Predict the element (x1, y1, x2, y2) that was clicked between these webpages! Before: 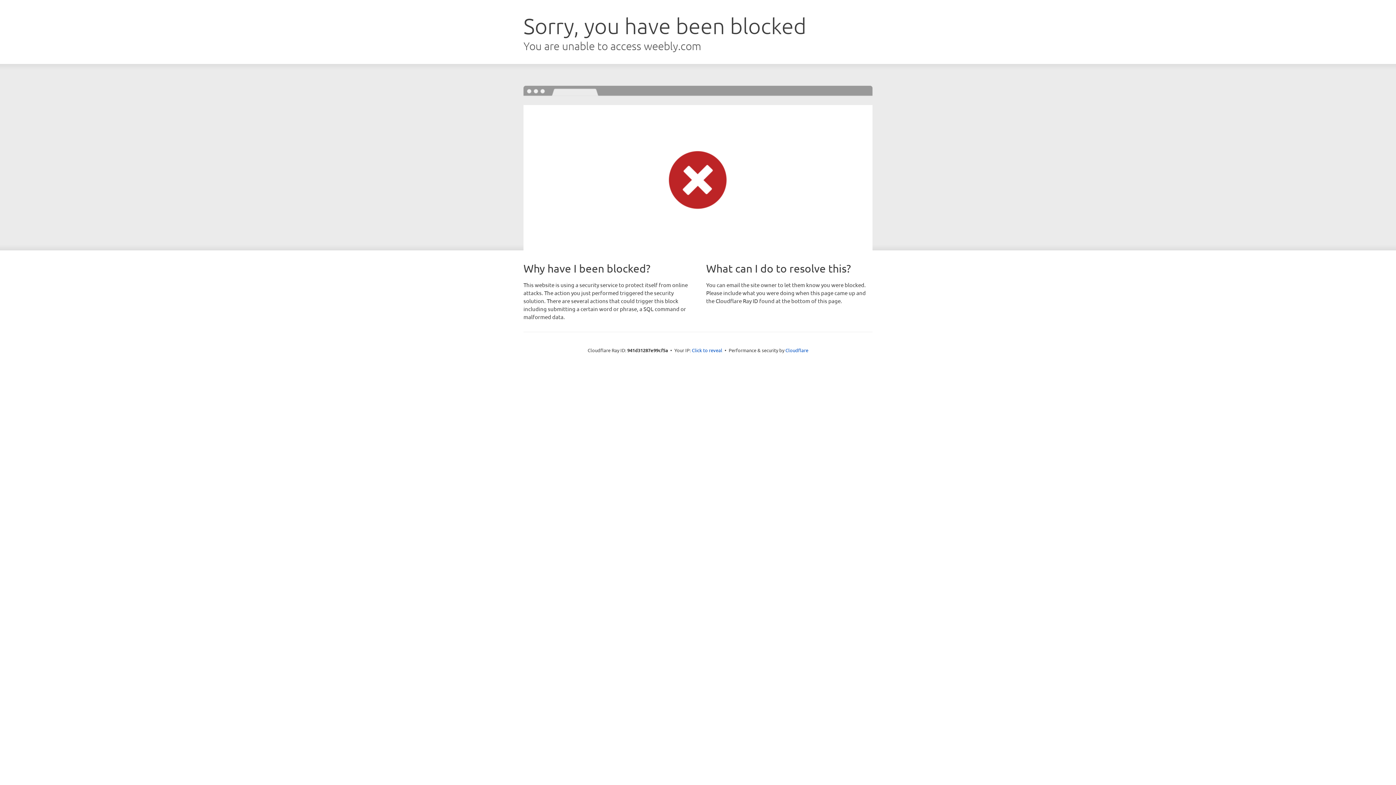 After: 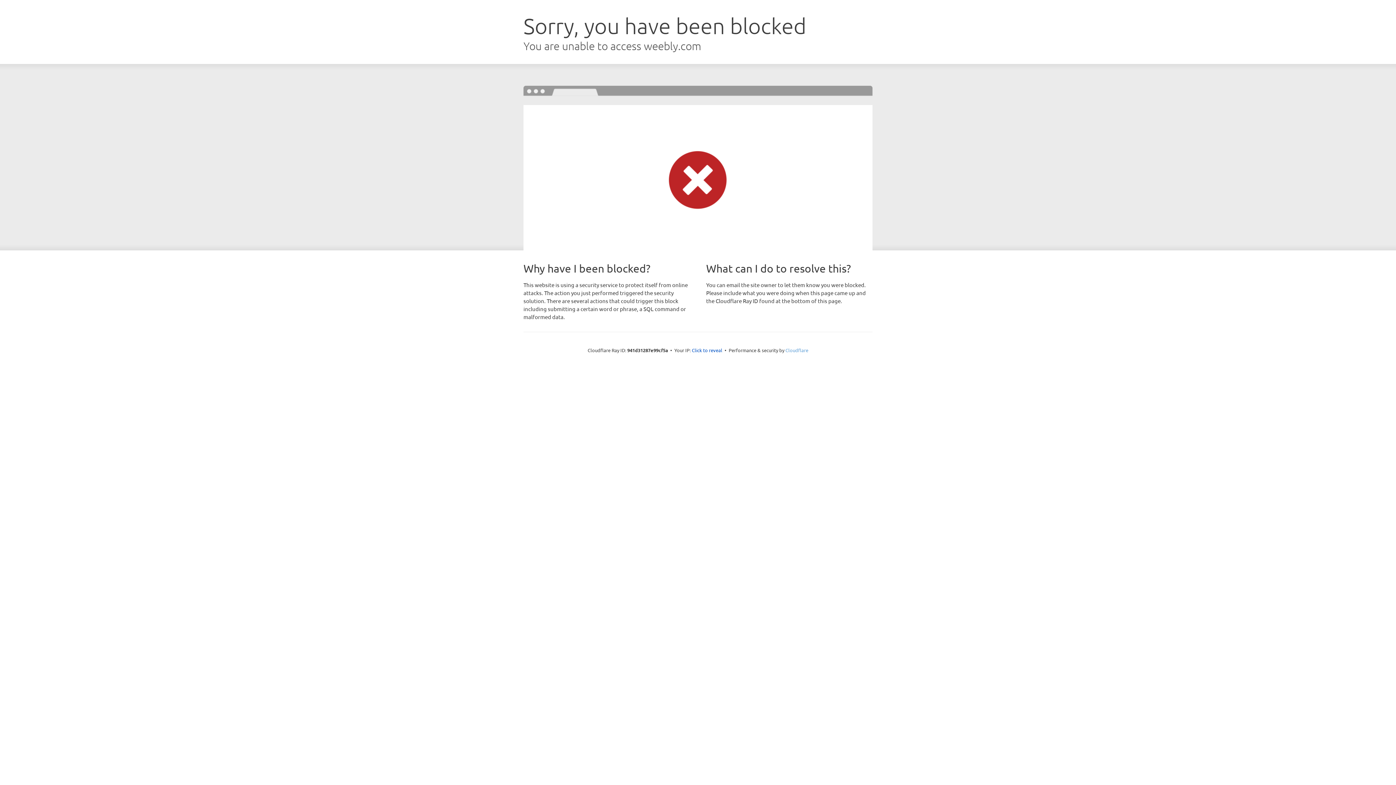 Action: bbox: (785, 347, 808, 353) label: Cloudflare